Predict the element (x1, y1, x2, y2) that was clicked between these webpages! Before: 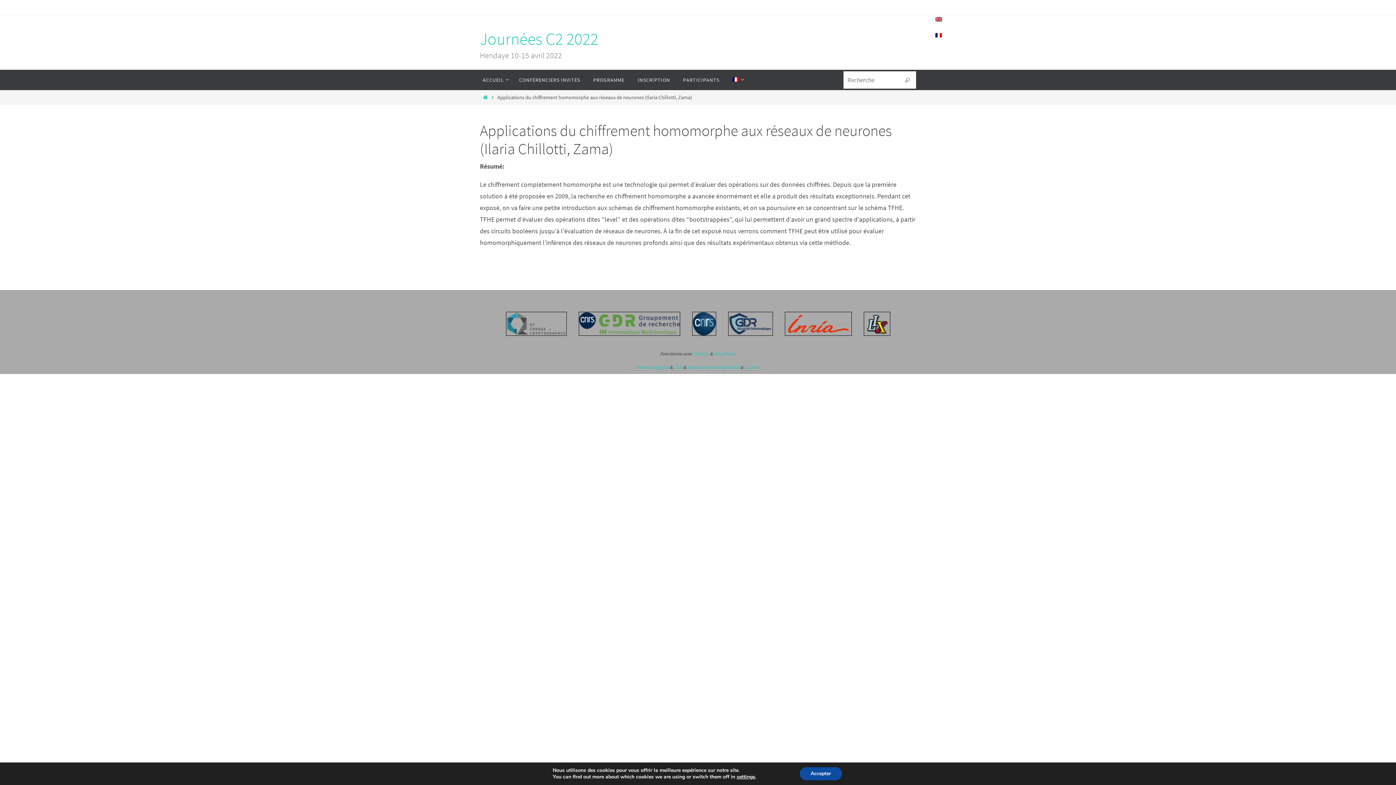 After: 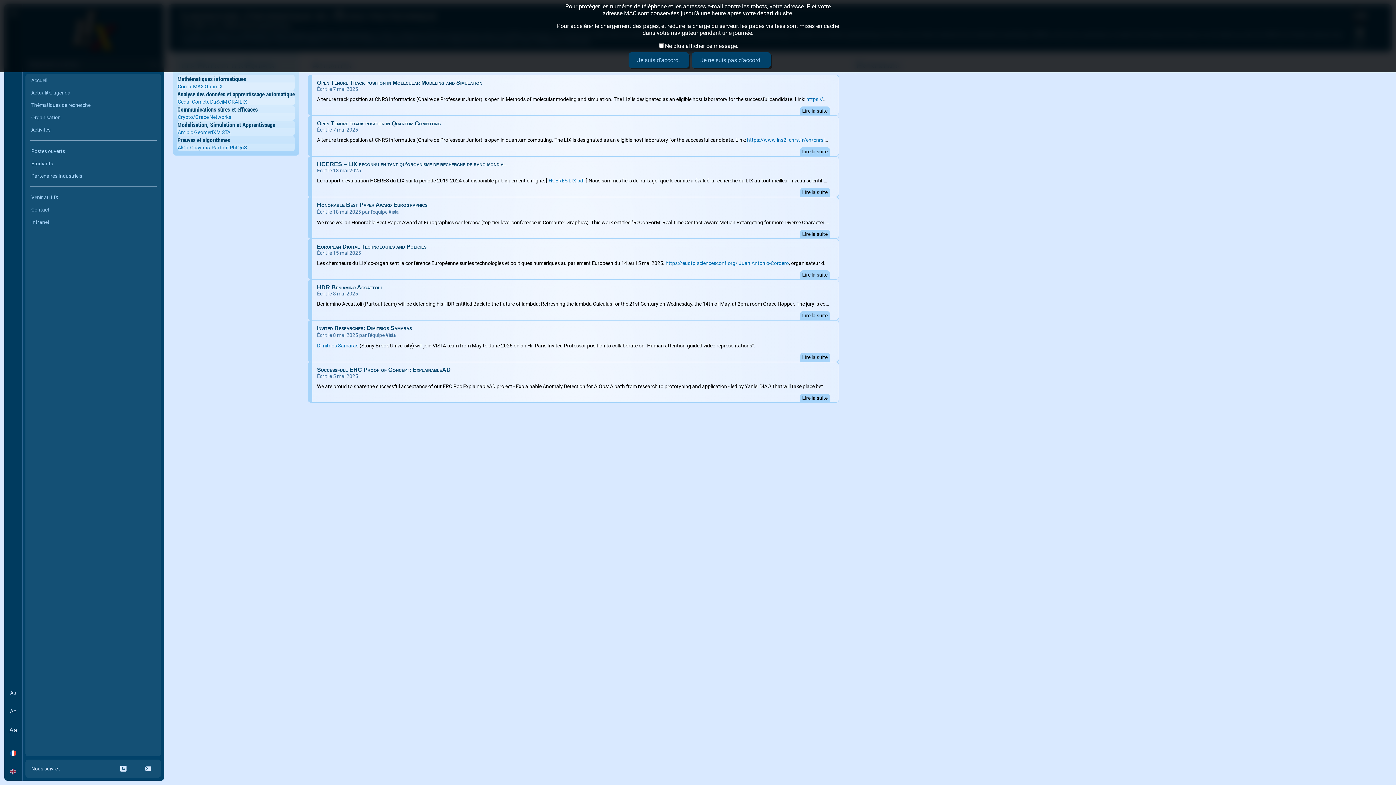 Action: bbox: (858, 336, 895, 342)